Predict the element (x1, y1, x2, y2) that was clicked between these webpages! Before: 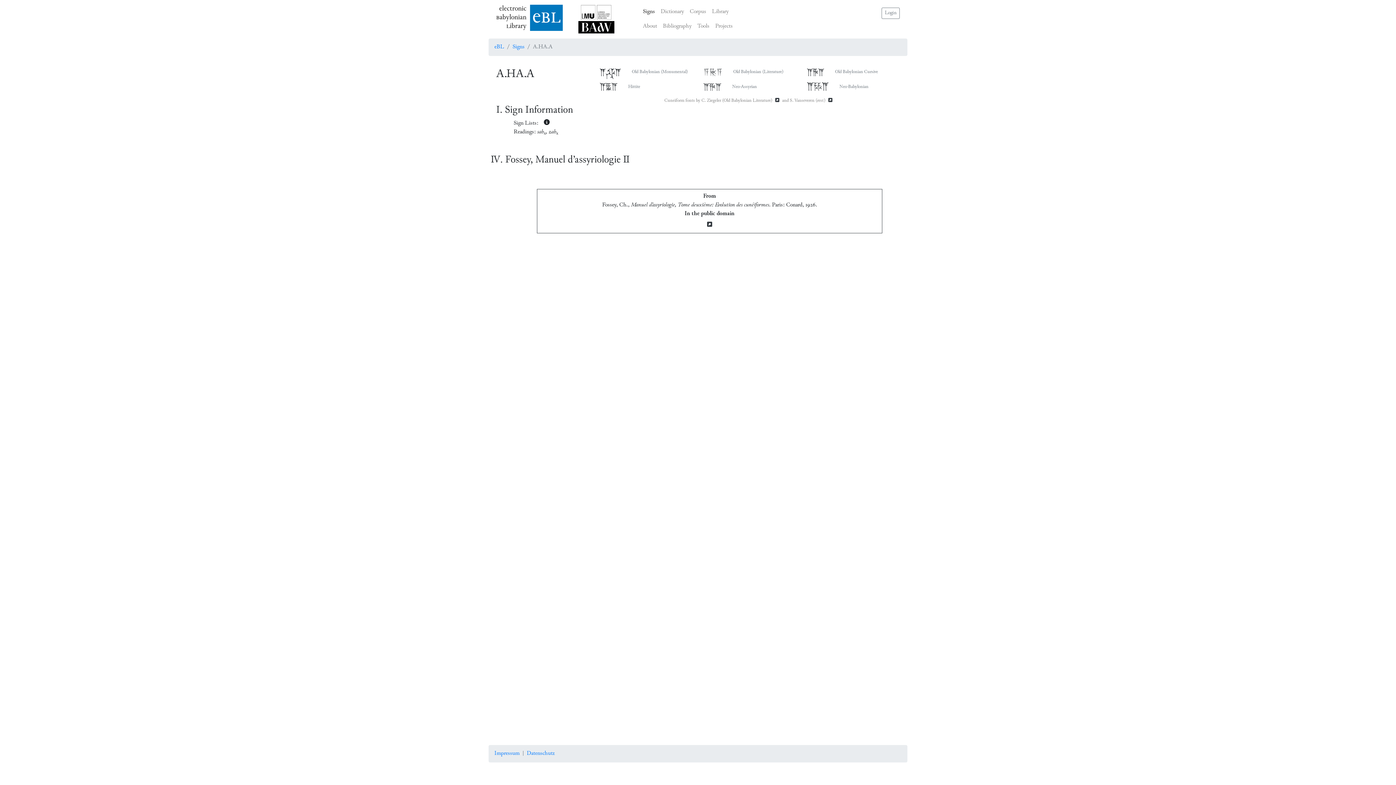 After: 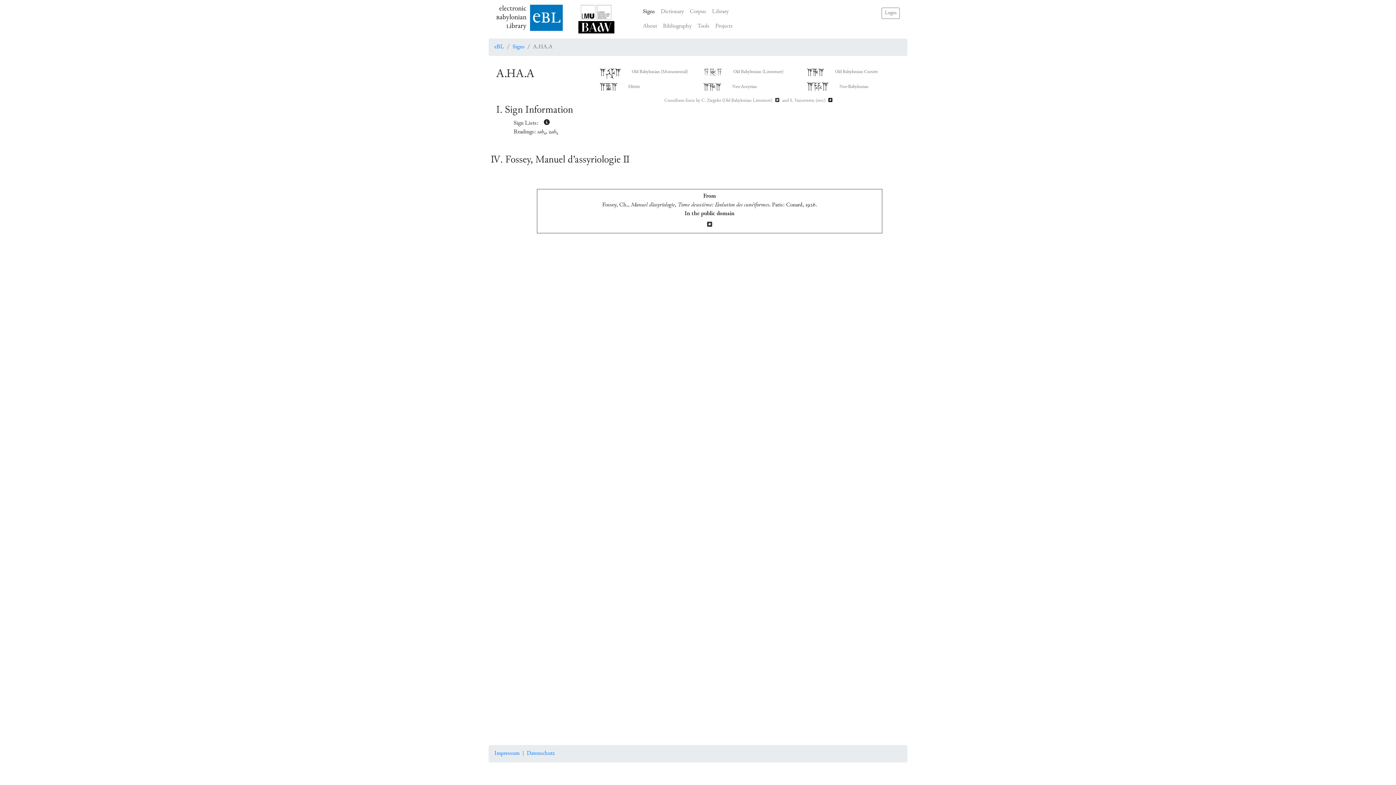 Action: bbox: (825, 97, 835, 104)